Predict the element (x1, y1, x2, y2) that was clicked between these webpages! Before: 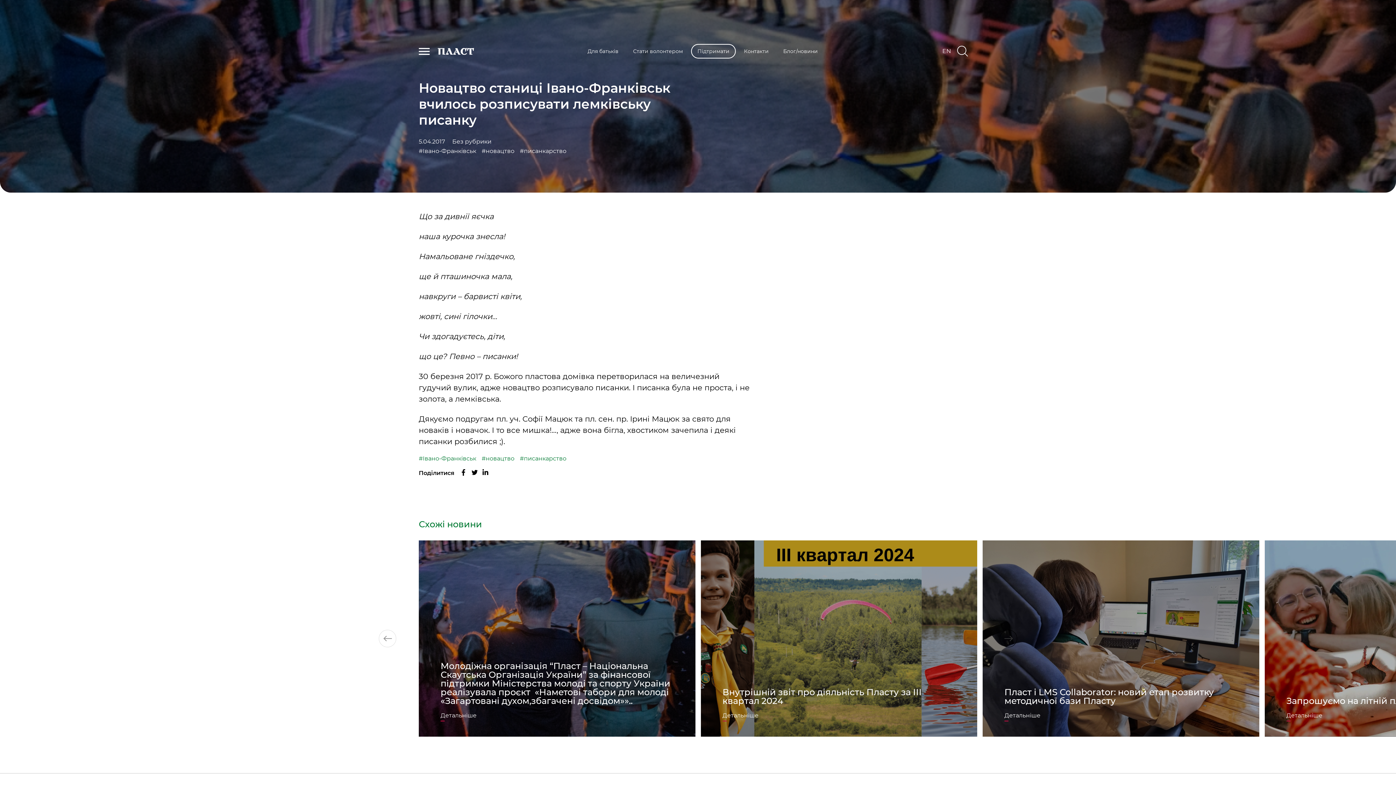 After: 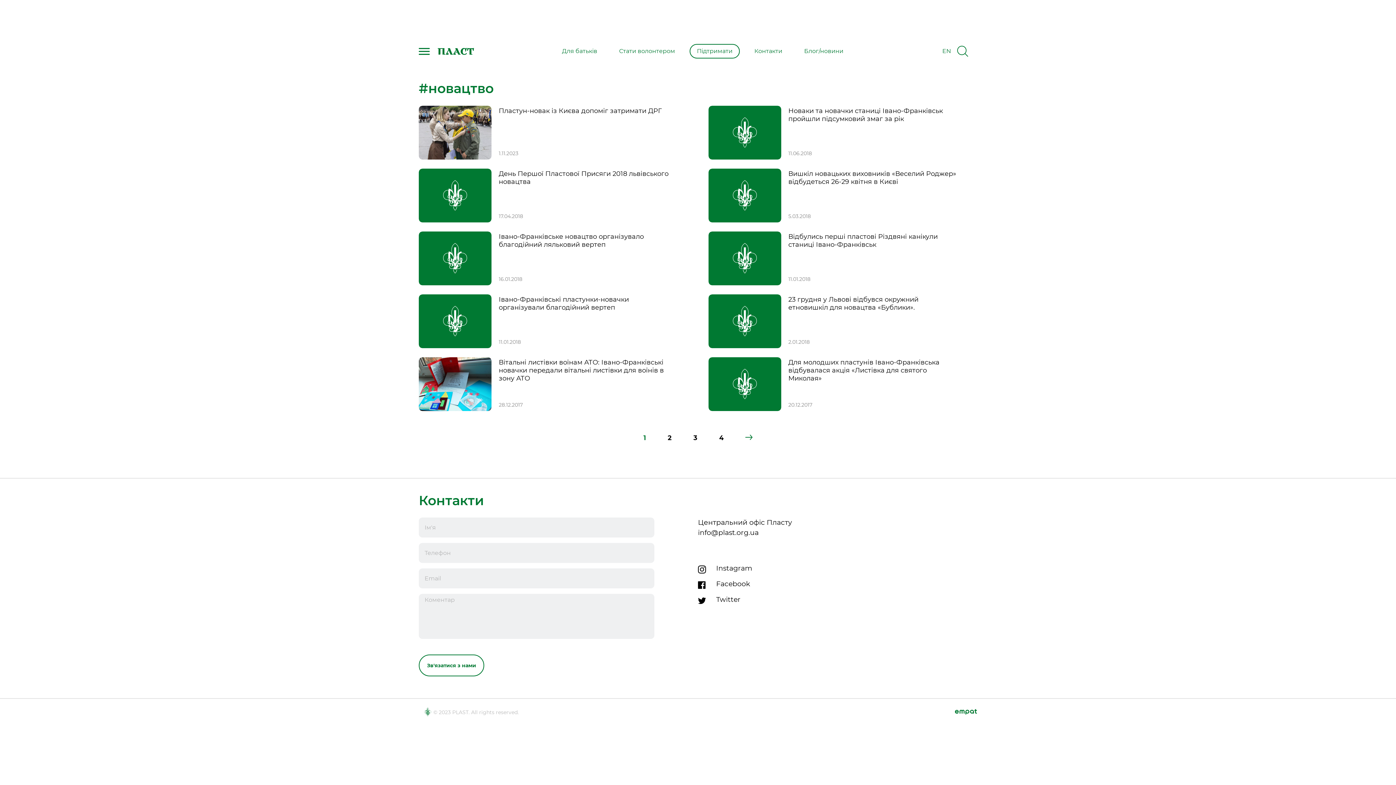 Action: label: #новацтво bbox: (481, 456, 514, 461)